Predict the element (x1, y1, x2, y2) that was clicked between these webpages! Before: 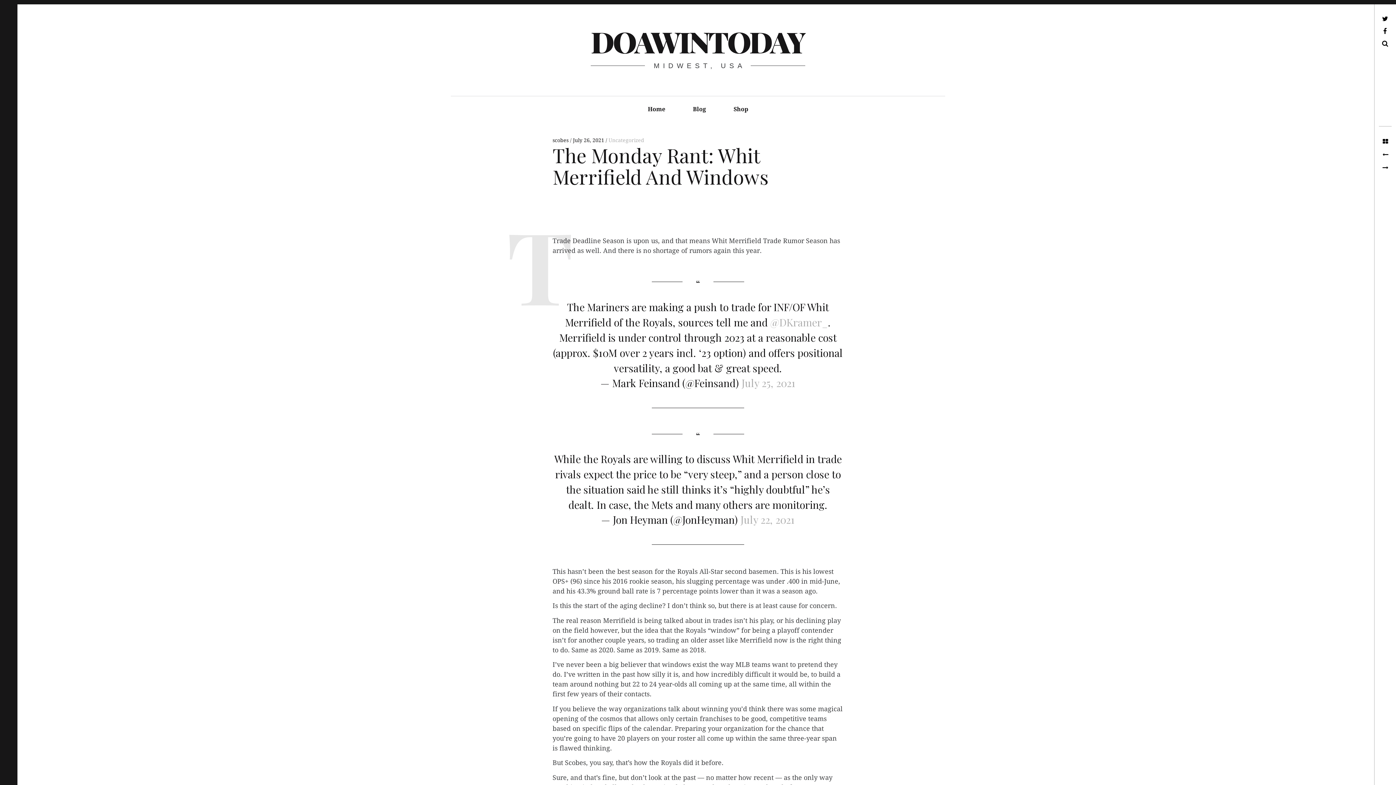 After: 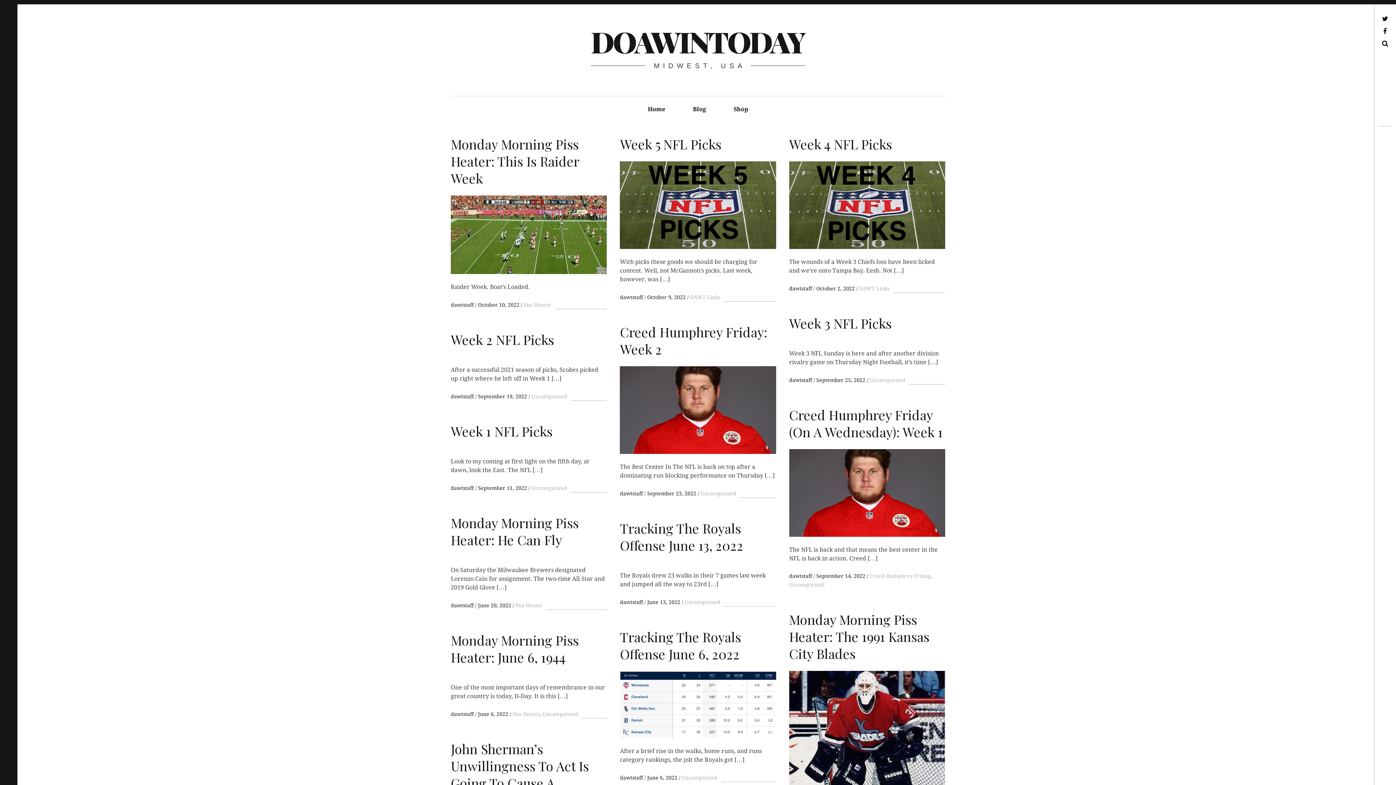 Action: label: Blog bbox: (680, 96, 719, 122)